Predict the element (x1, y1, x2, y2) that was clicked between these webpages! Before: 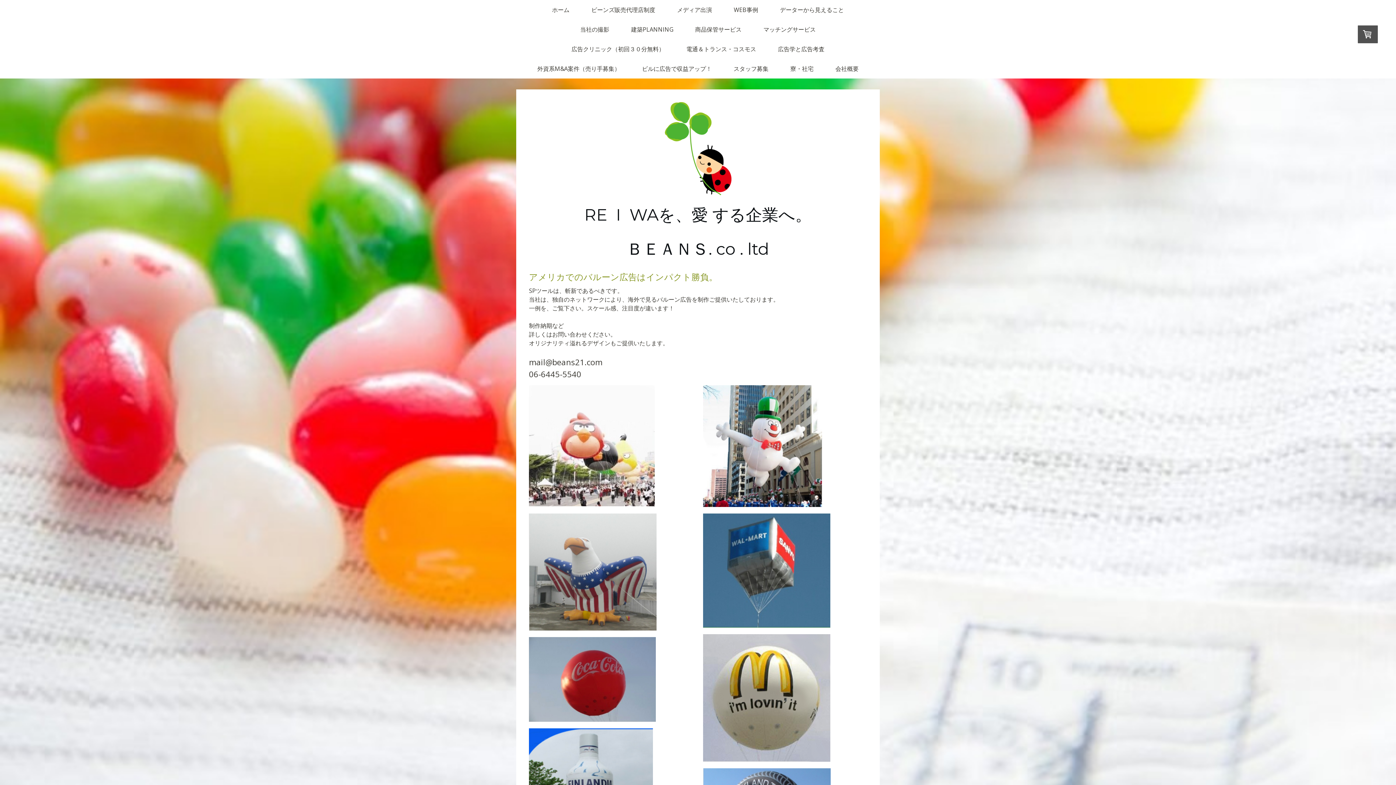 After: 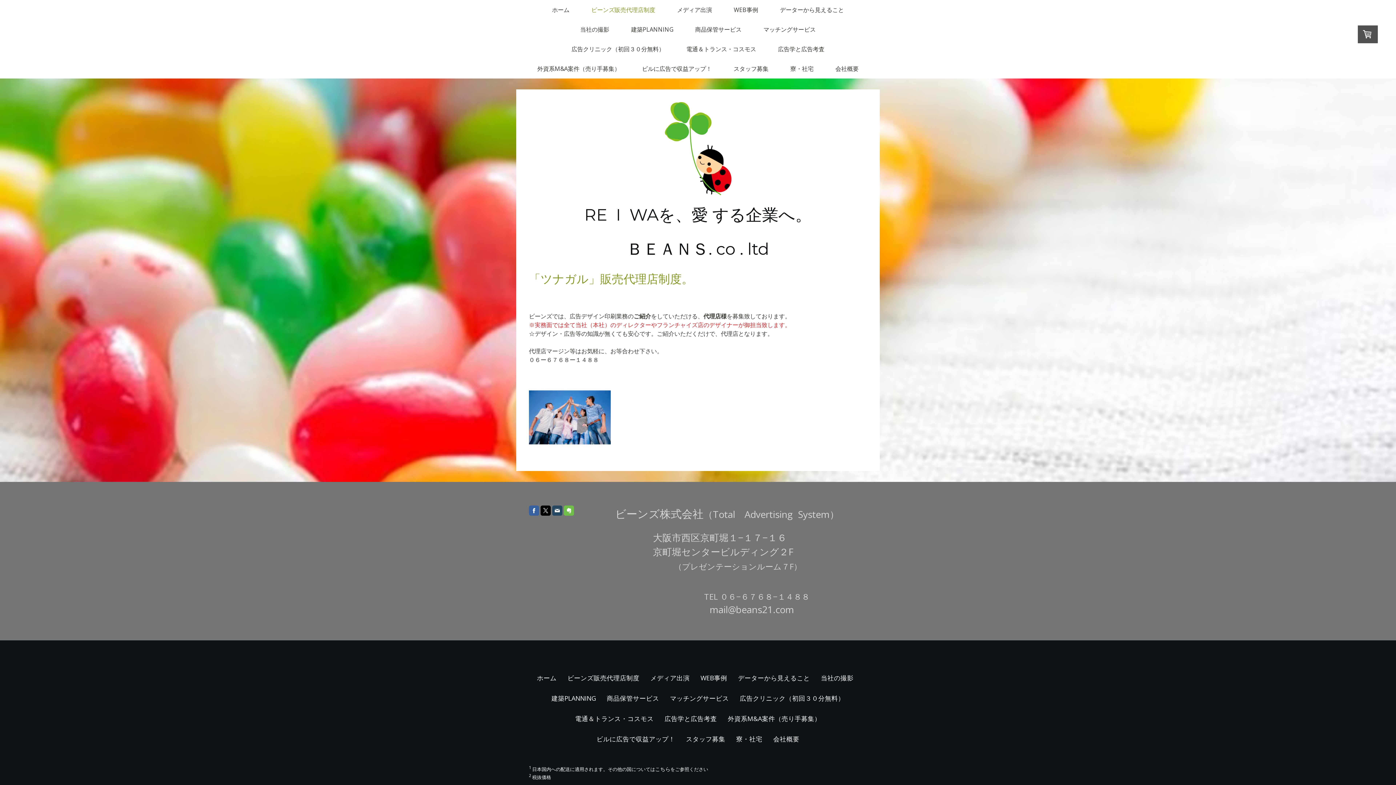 Action: label: ビーンズ販売代理店制度 bbox: (580, 0, 666, 19)